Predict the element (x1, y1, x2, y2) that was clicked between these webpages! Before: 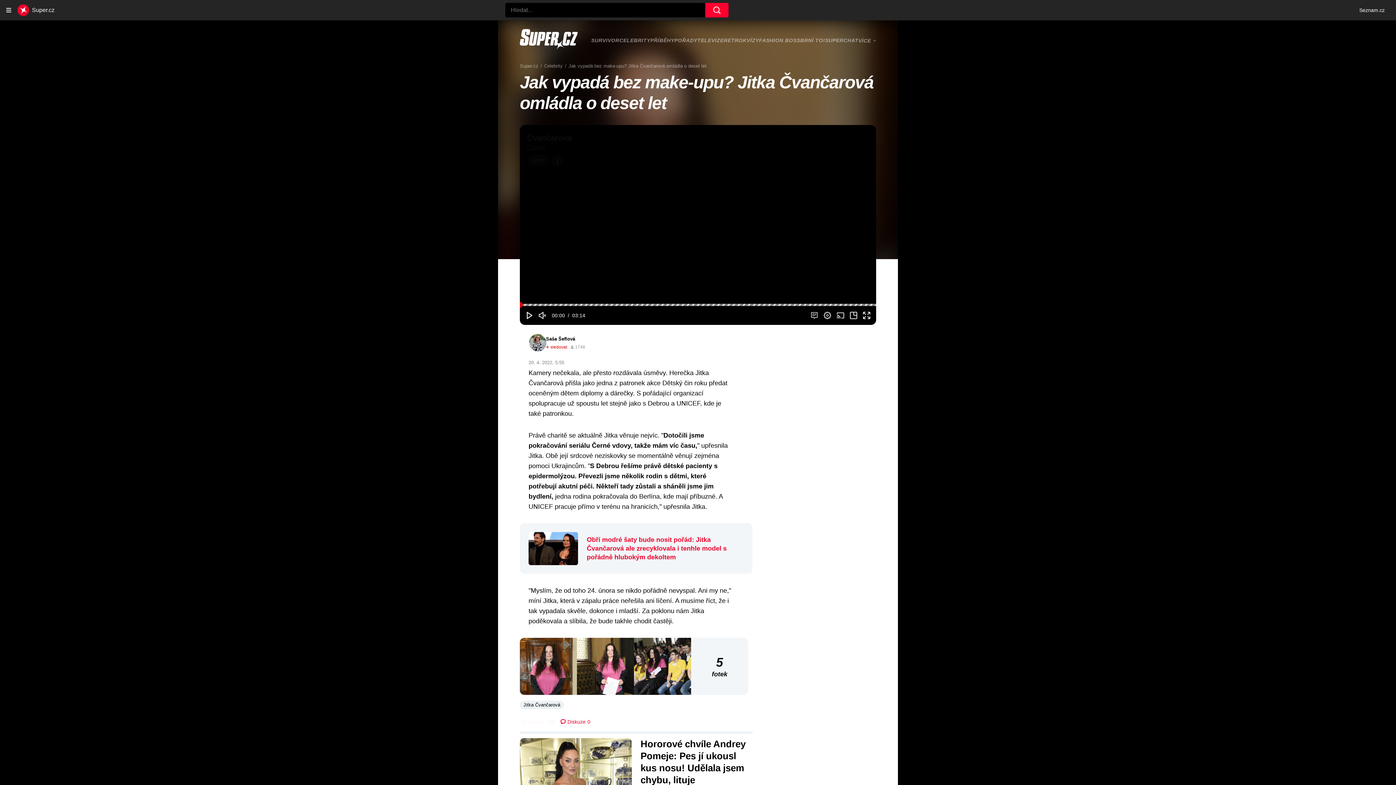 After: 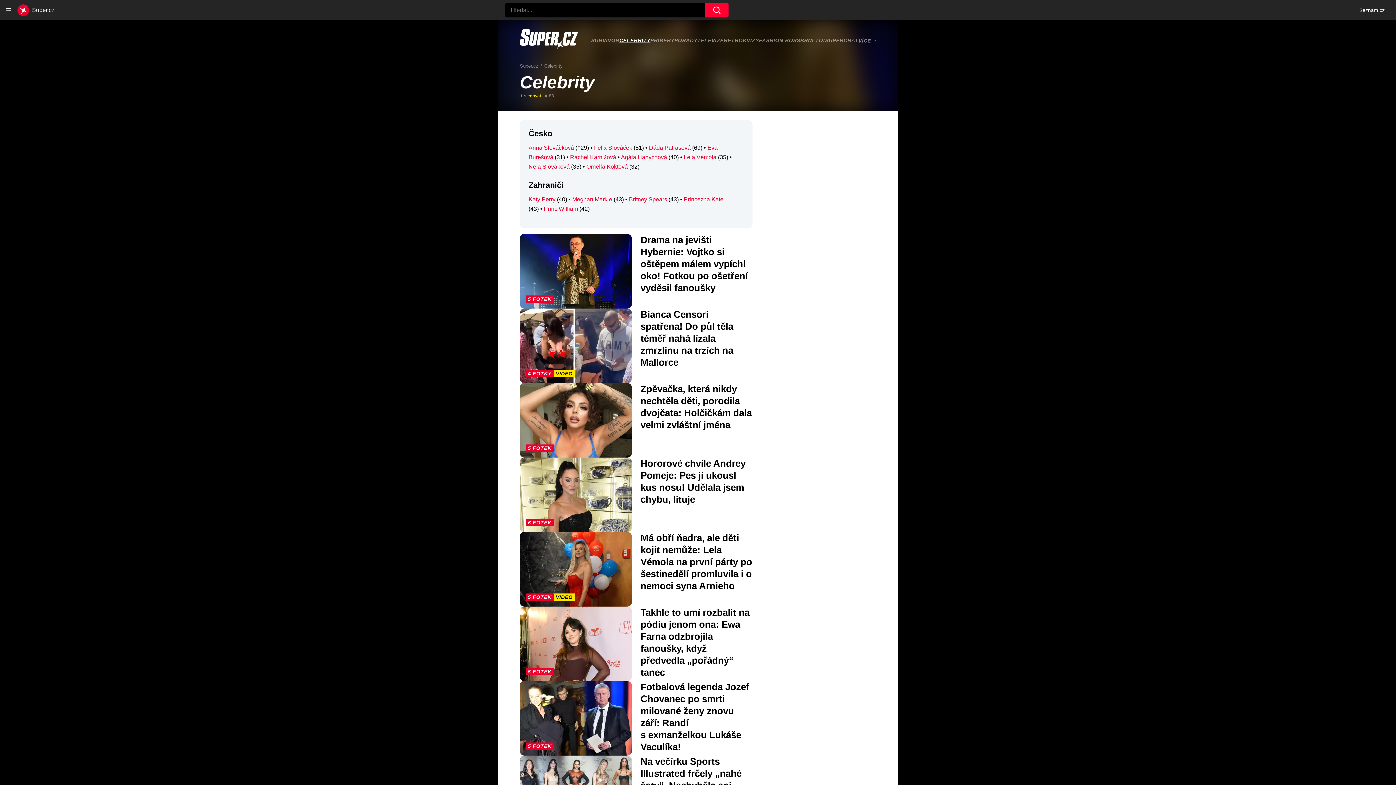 Action: bbox: (619, 37, 650, 43) label: CELEBRITY